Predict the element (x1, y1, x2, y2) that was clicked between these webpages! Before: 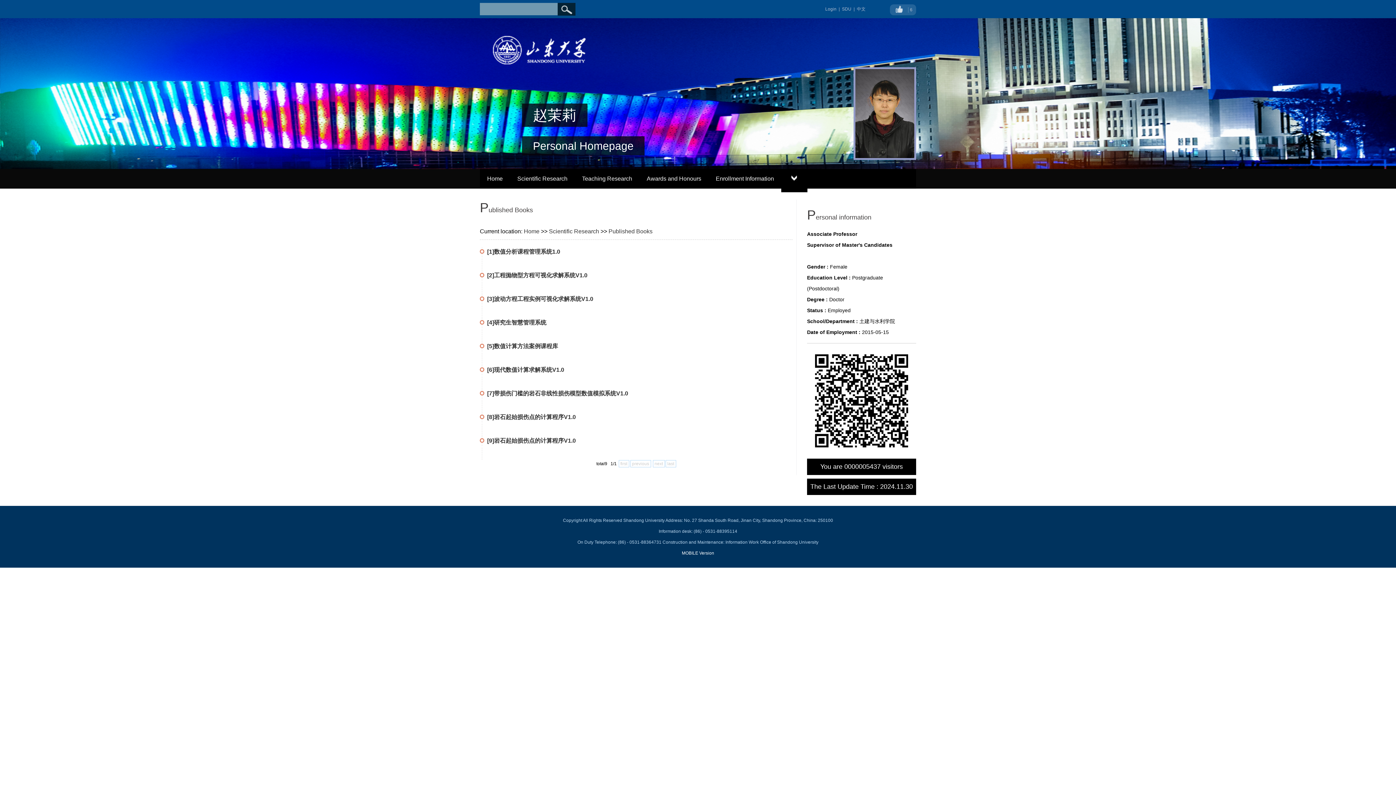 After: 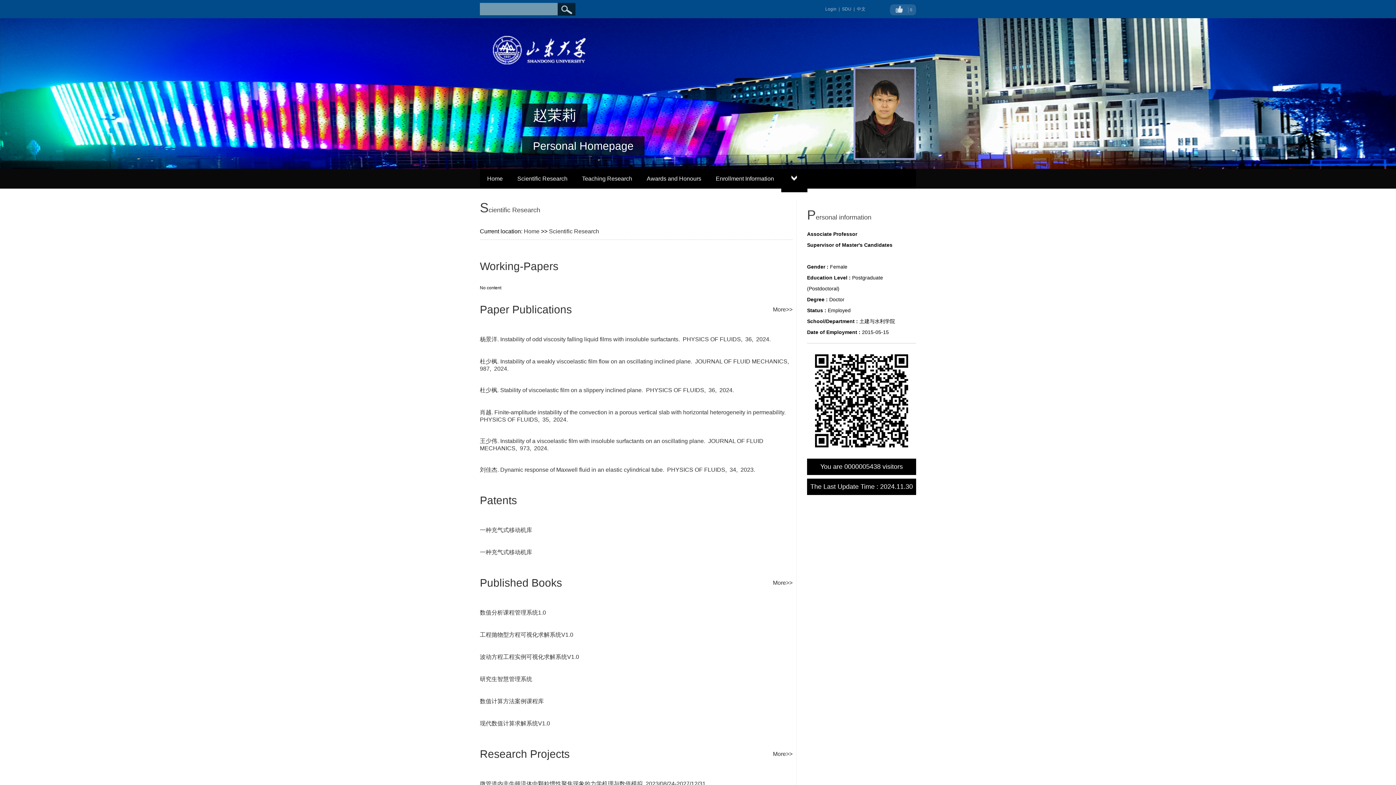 Action: label: Scientific Research bbox: (549, 228, 599, 234)